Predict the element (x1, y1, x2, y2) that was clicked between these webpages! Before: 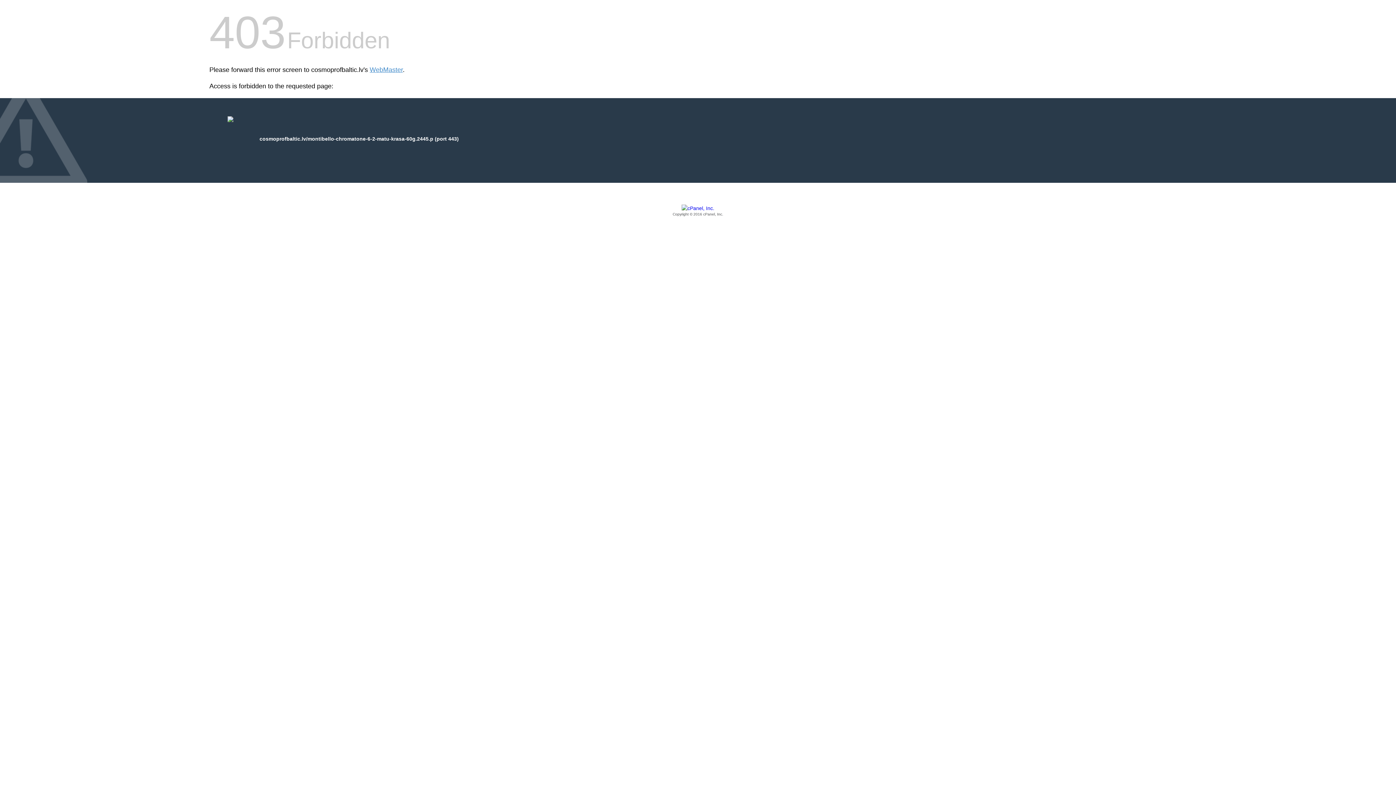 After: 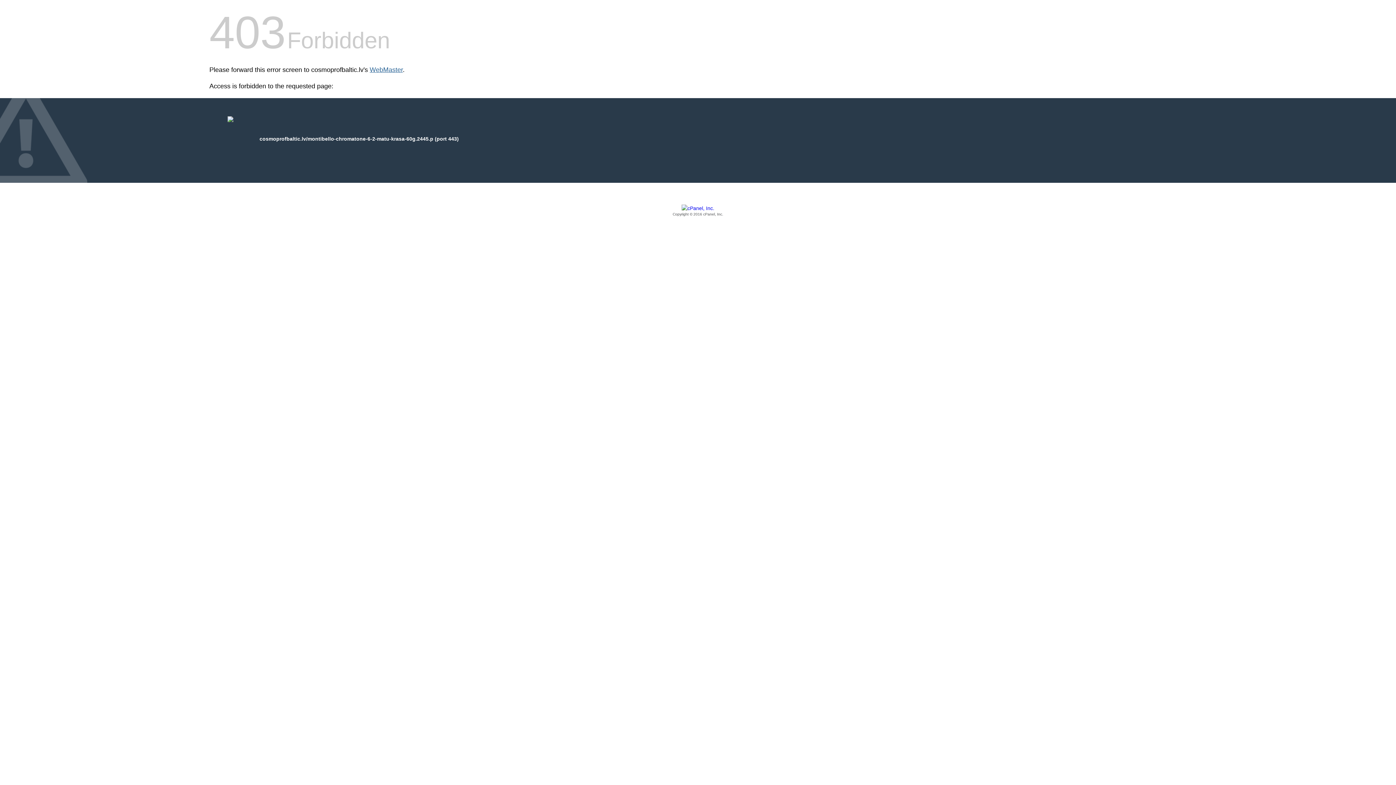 Action: bbox: (369, 66, 402, 73) label: WebMaster